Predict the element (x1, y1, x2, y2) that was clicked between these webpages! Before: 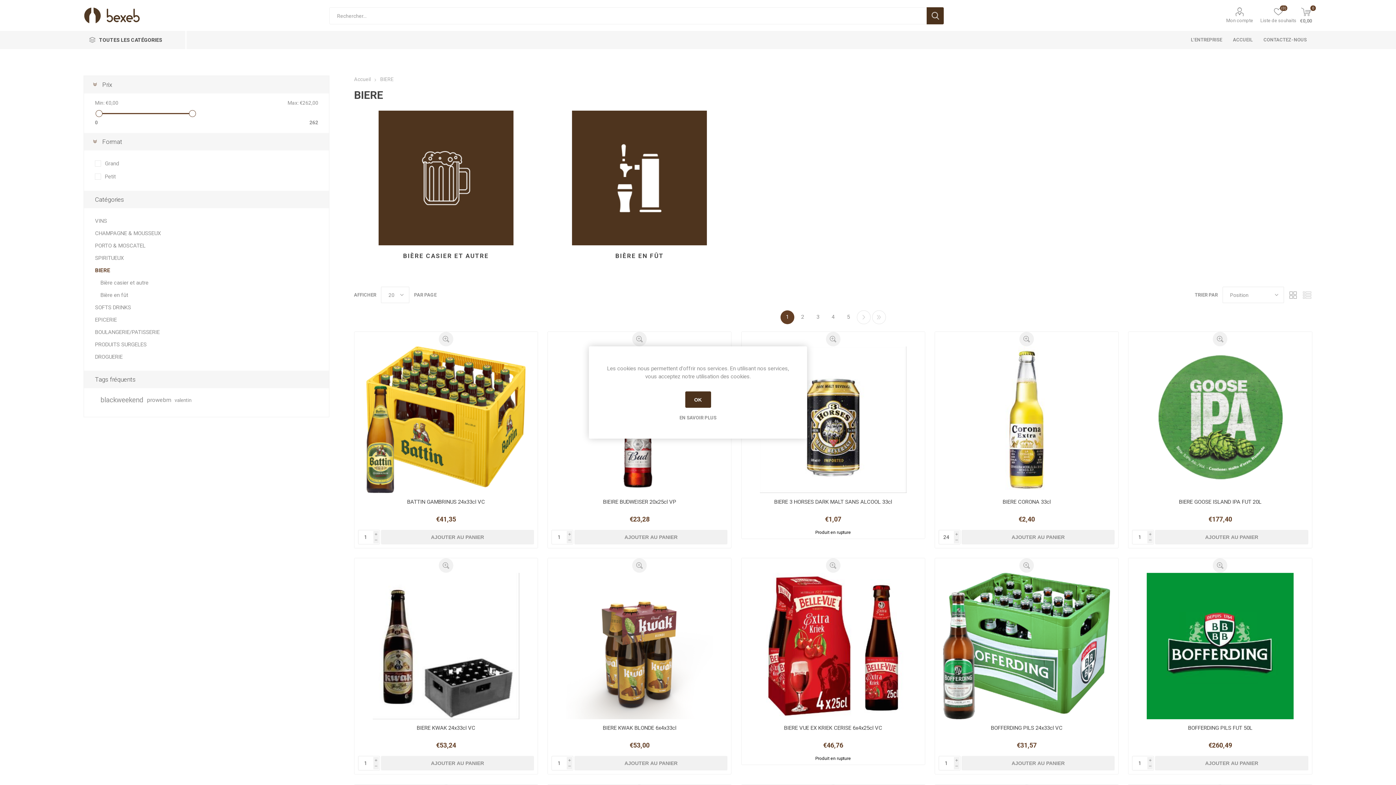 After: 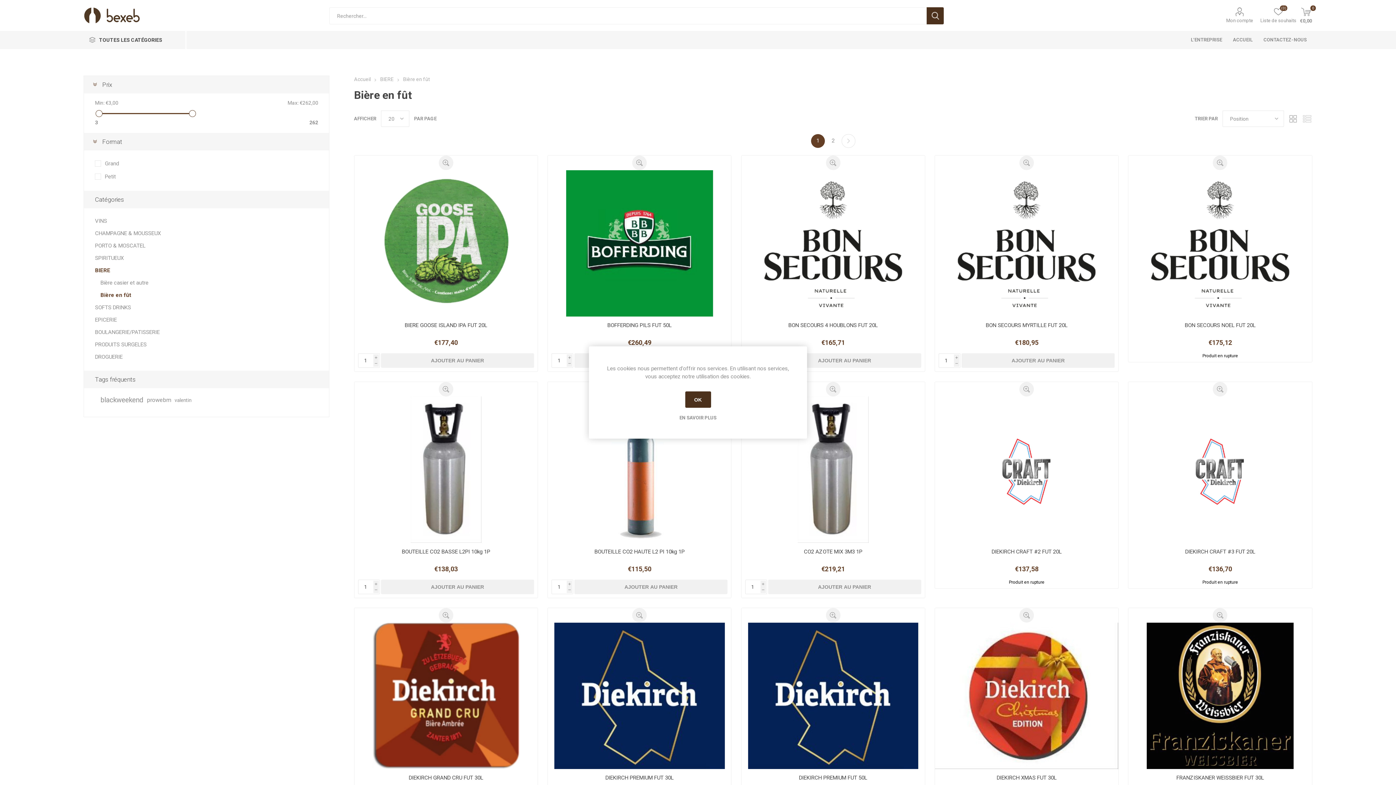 Action: bbox: (551, 245, 728, 266) label: BIÈRE EN FÛT